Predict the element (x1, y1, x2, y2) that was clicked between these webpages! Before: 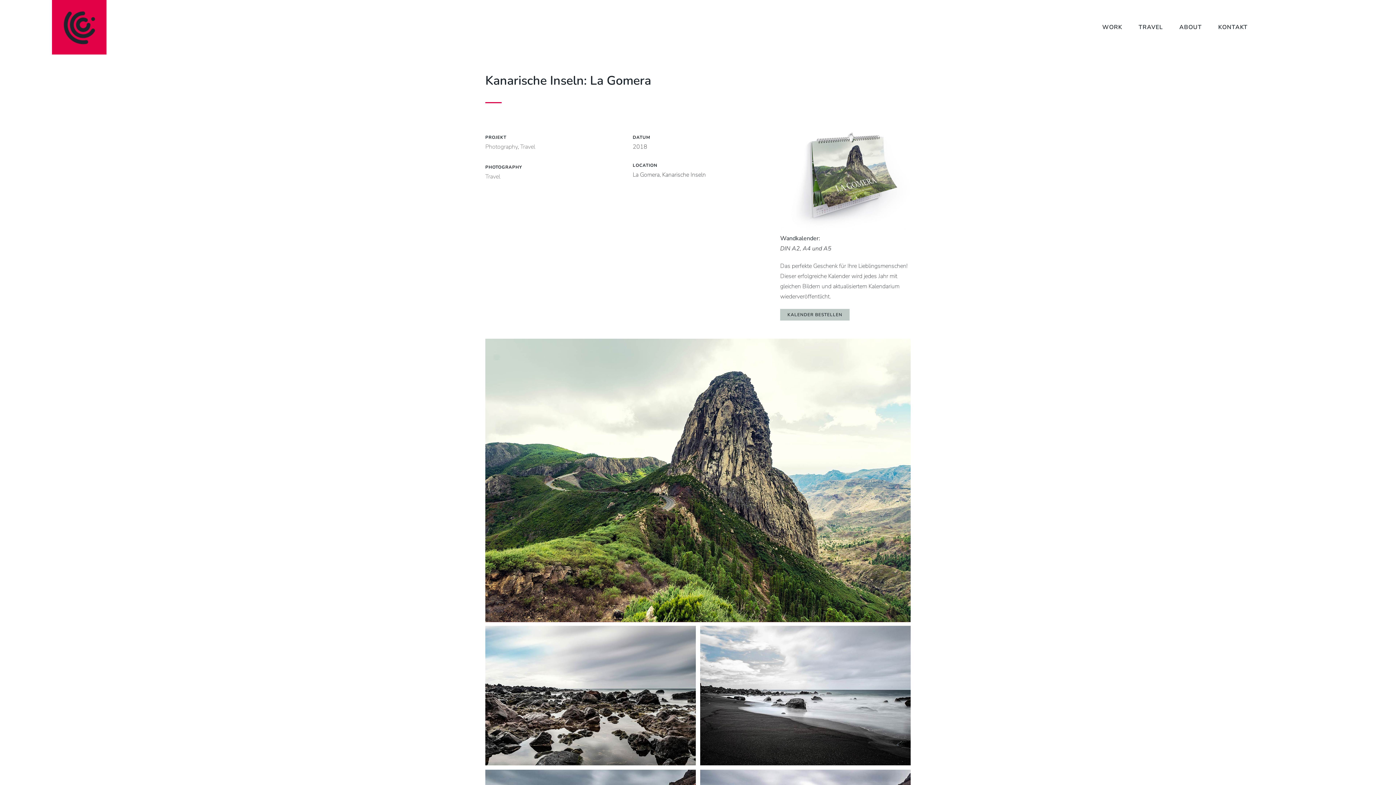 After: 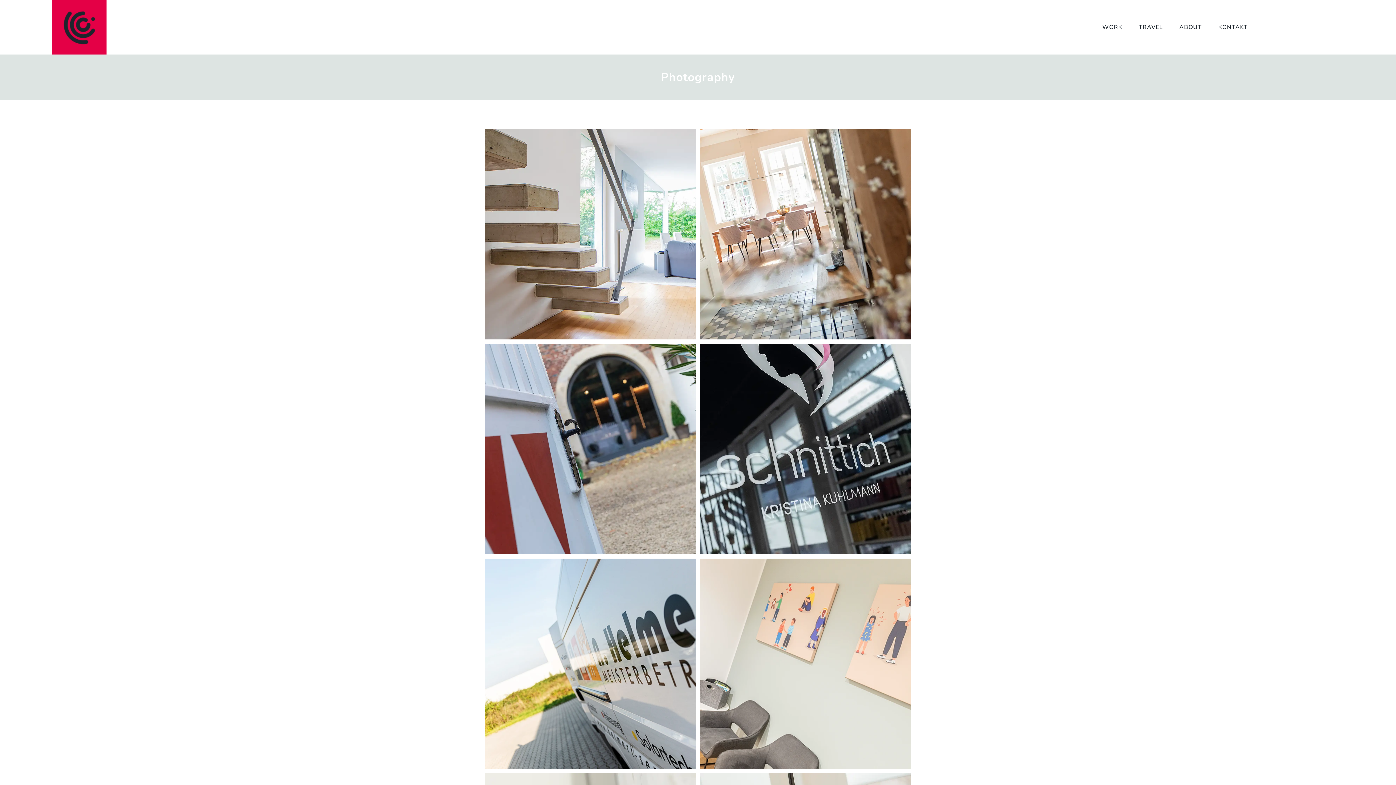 Action: bbox: (485, 143, 517, 151) label: Photography